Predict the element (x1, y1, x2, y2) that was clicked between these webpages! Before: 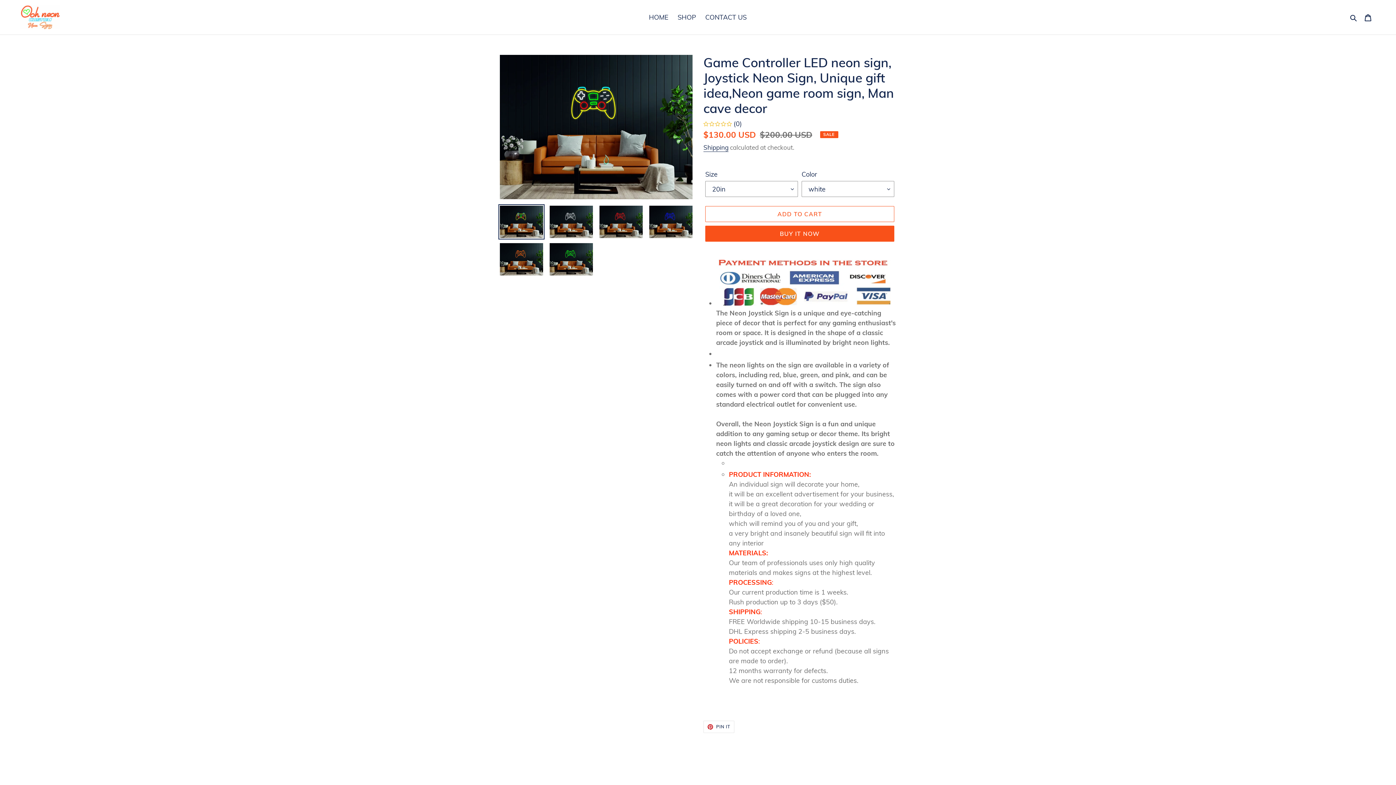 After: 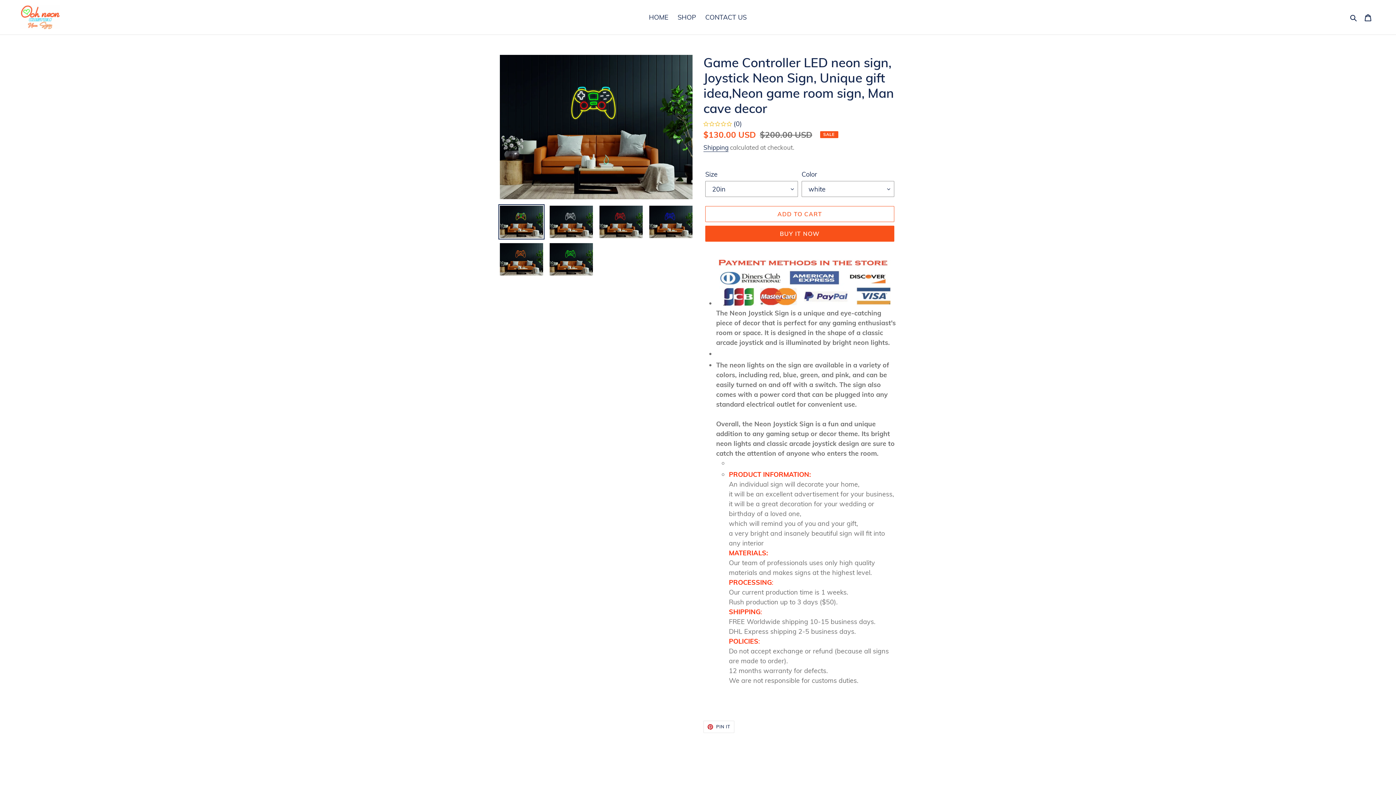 Action: bbox: (498, 204, 544, 239)